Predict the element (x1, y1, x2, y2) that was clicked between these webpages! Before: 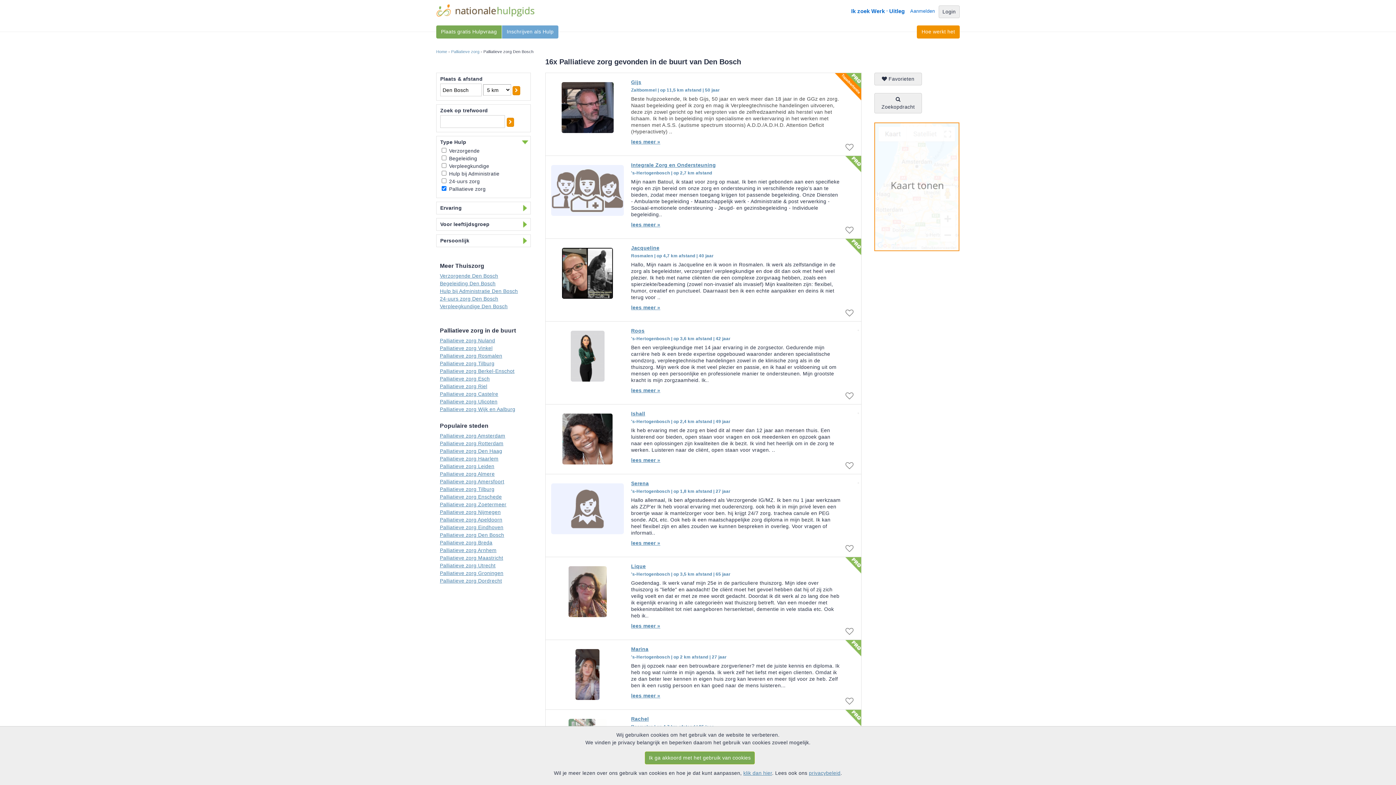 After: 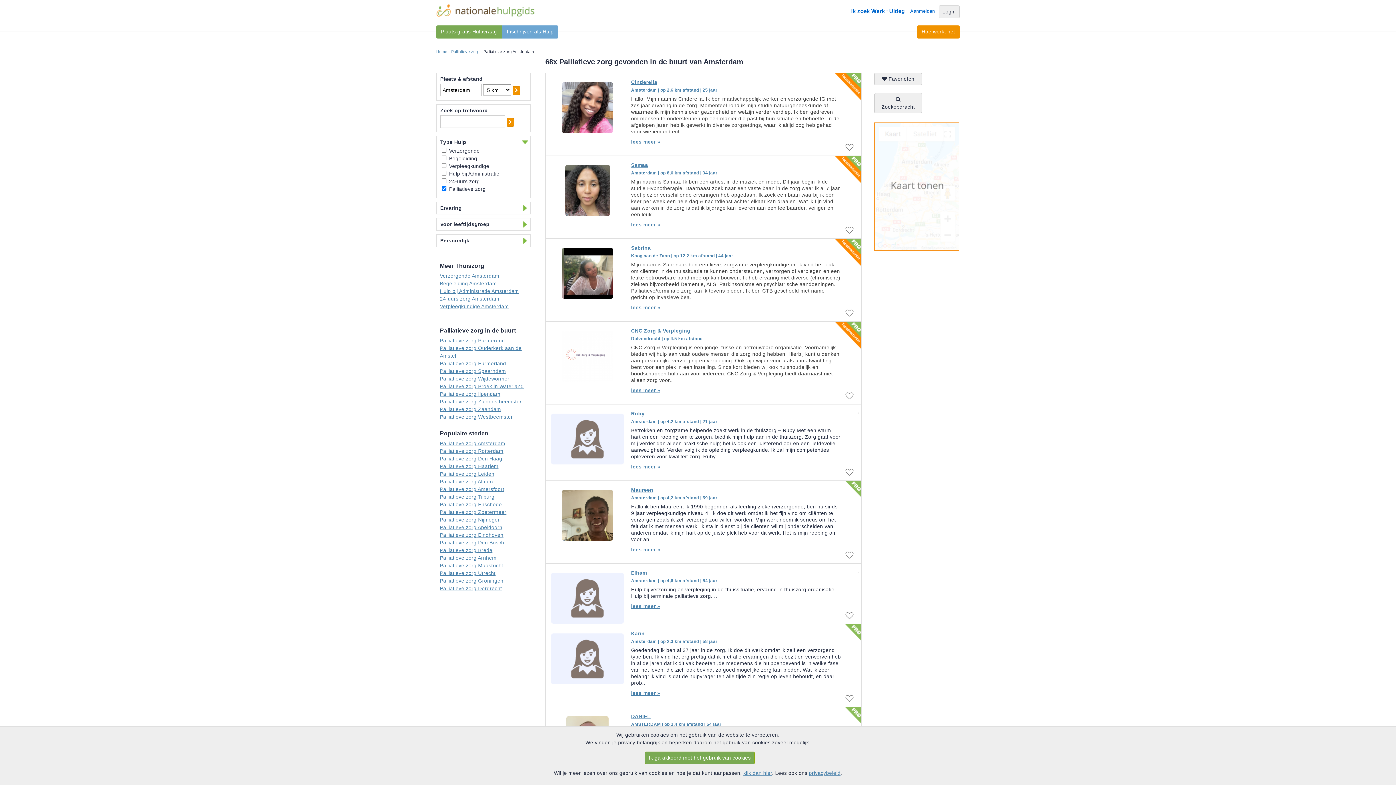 Action: bbox: (440, 433, 505, 438) label: Palliatieve zorg Amsterdam